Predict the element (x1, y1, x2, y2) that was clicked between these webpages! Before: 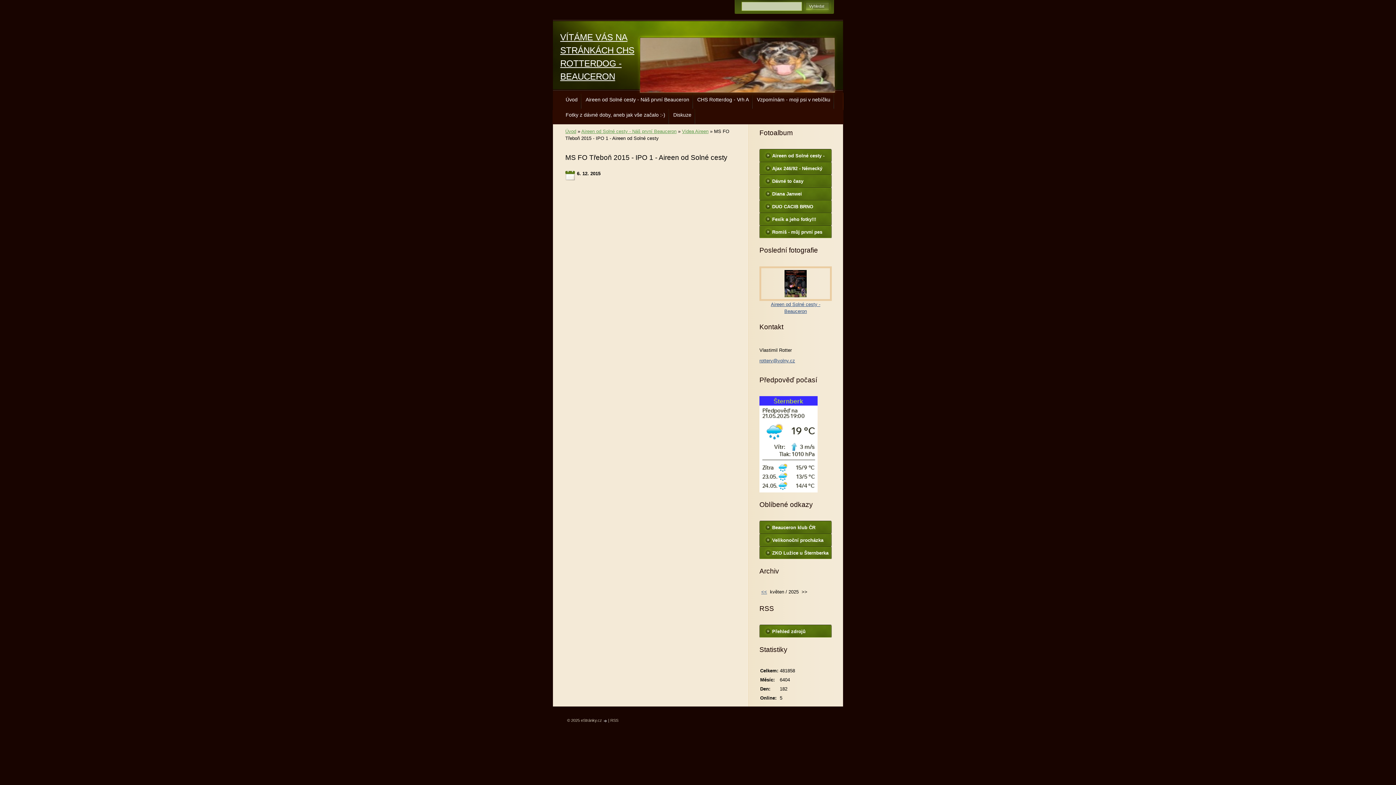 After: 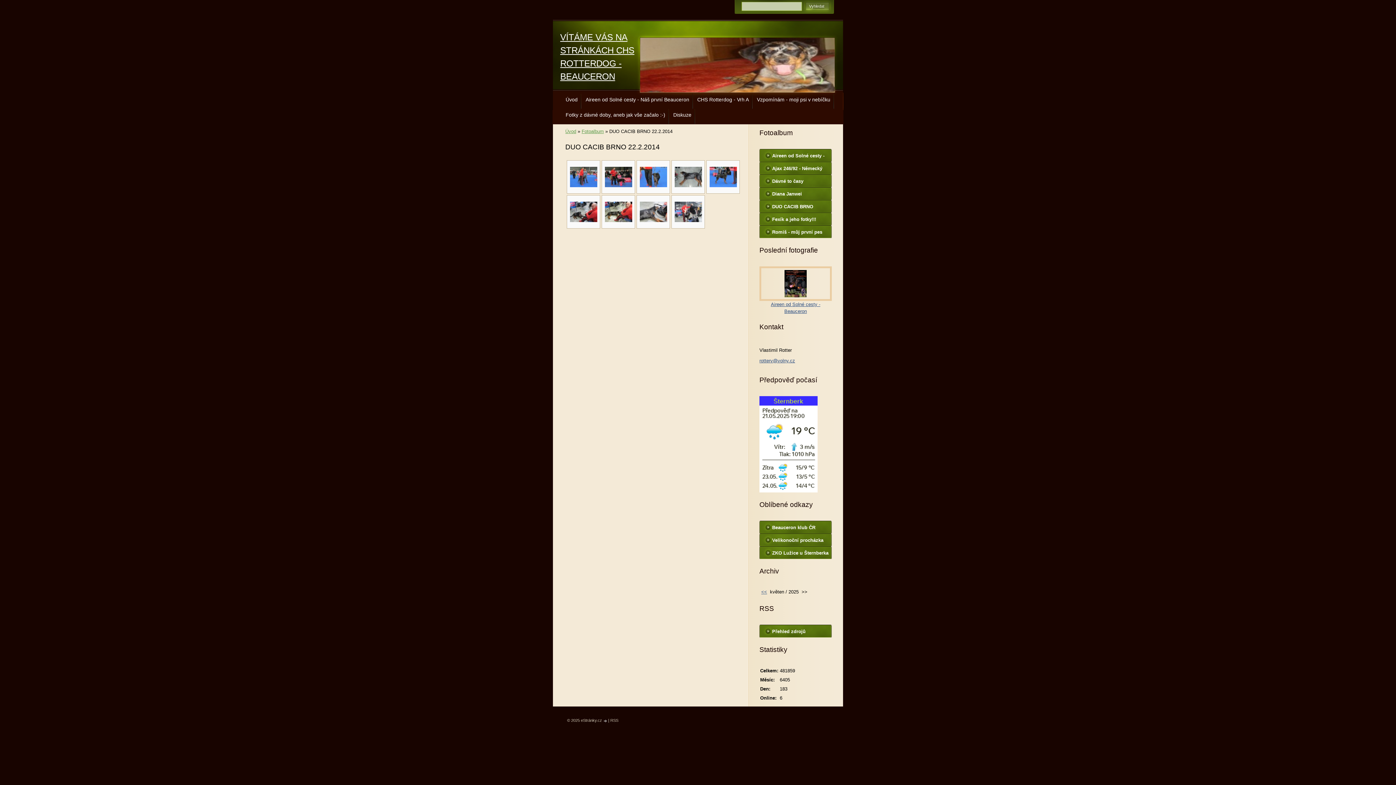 Action: label: DUO CACIB BRNO 22.2.2014 bbox: (759, 200, 832, 212)